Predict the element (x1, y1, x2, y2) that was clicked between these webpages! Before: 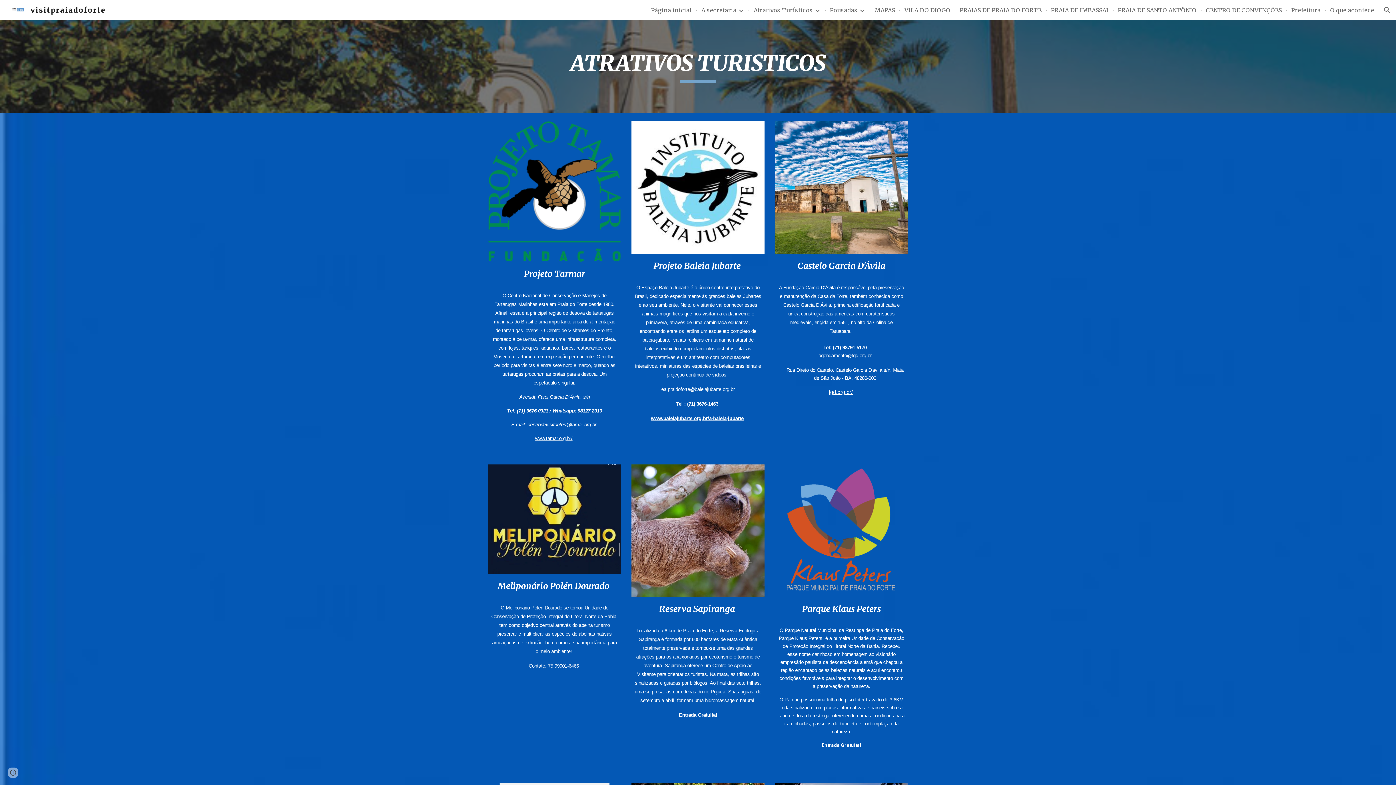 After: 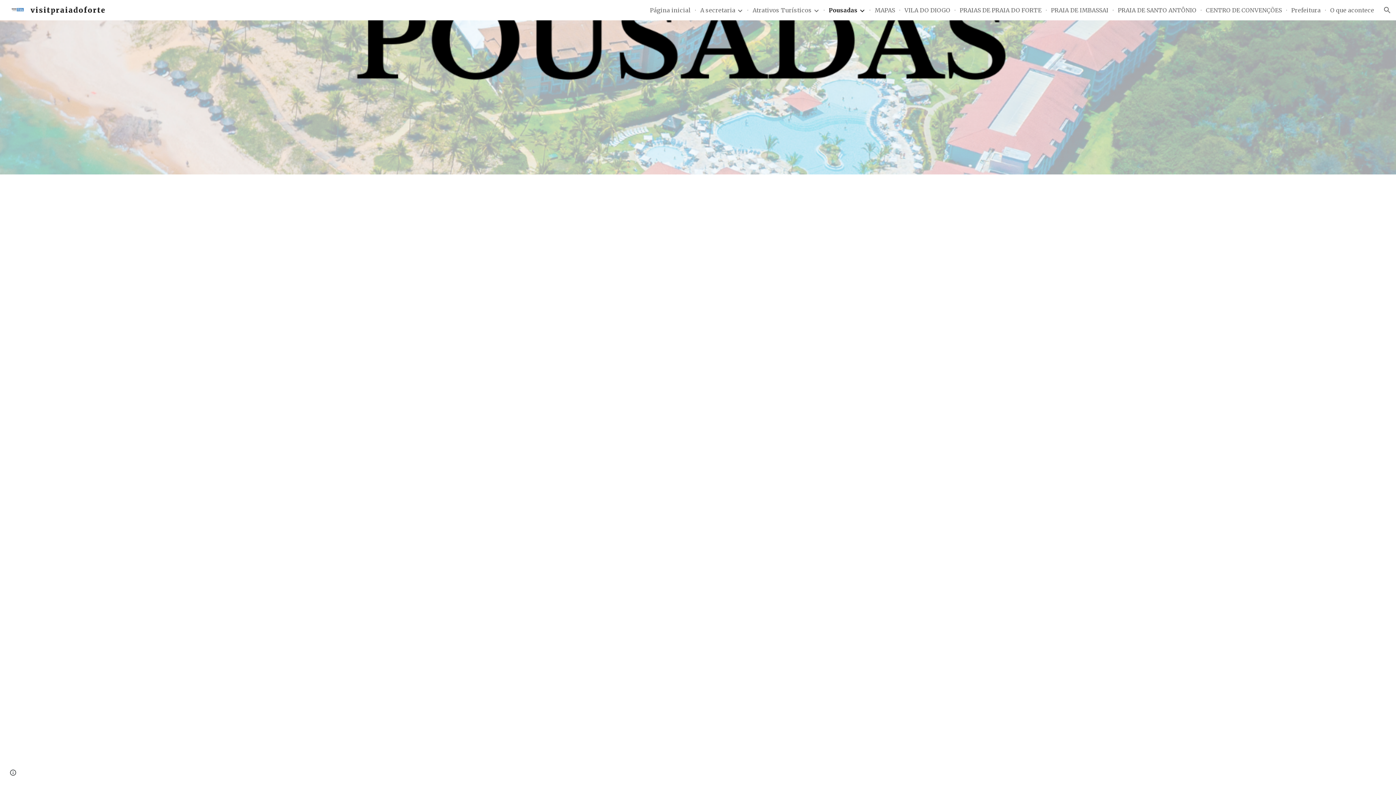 Action: bbox: (830, 6, 857, 13) label: Pousadas